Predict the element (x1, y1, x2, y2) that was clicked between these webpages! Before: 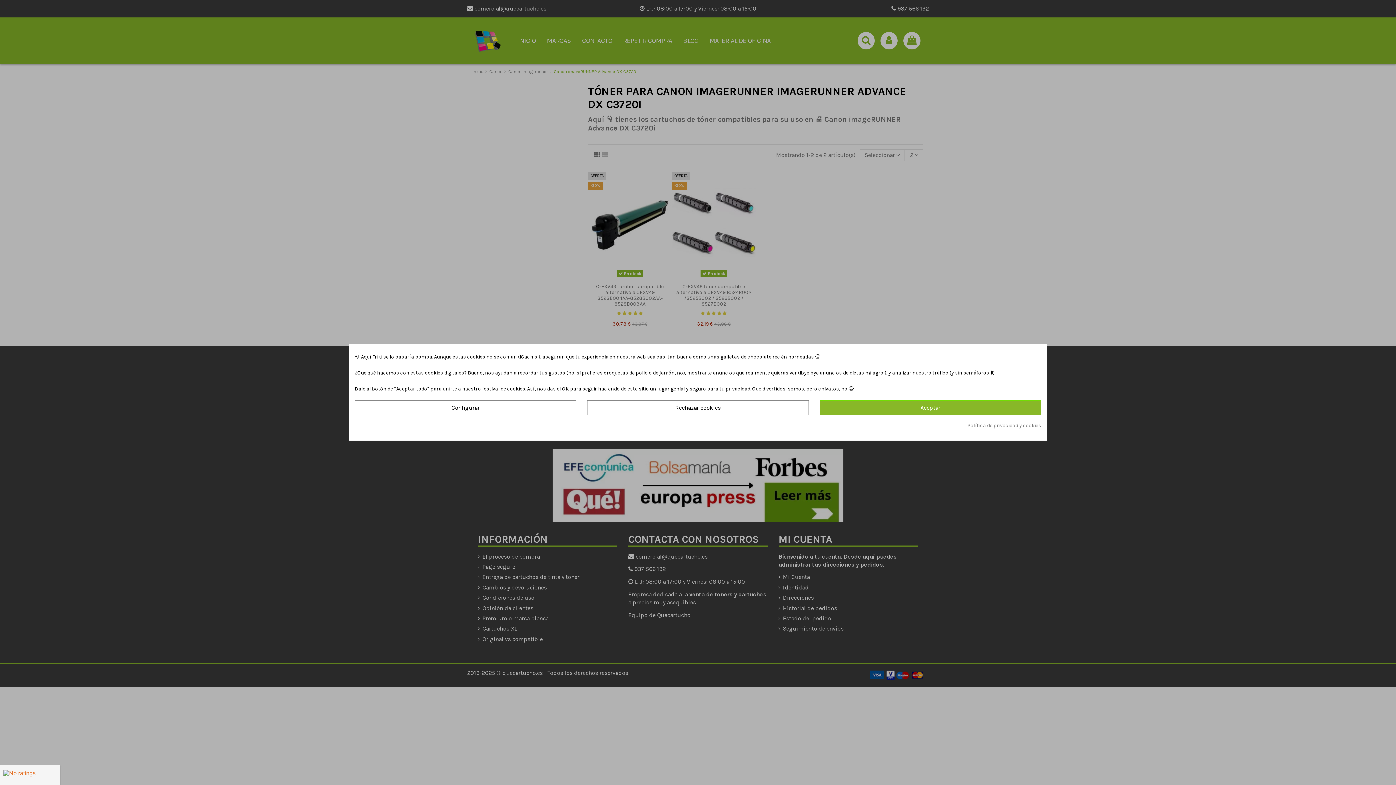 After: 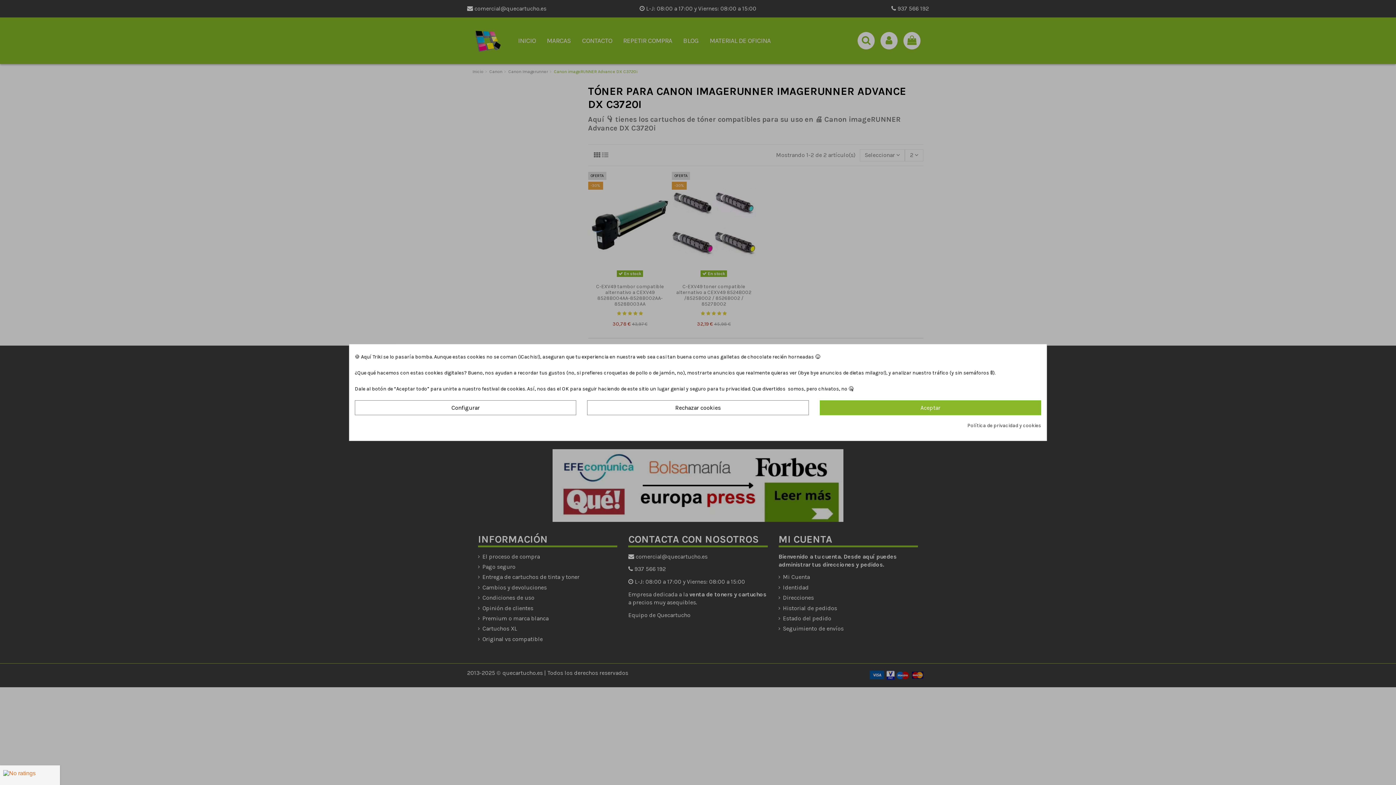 Action: label: Política de privacidad y cookies bbox: (967, 422, 1041, 430)